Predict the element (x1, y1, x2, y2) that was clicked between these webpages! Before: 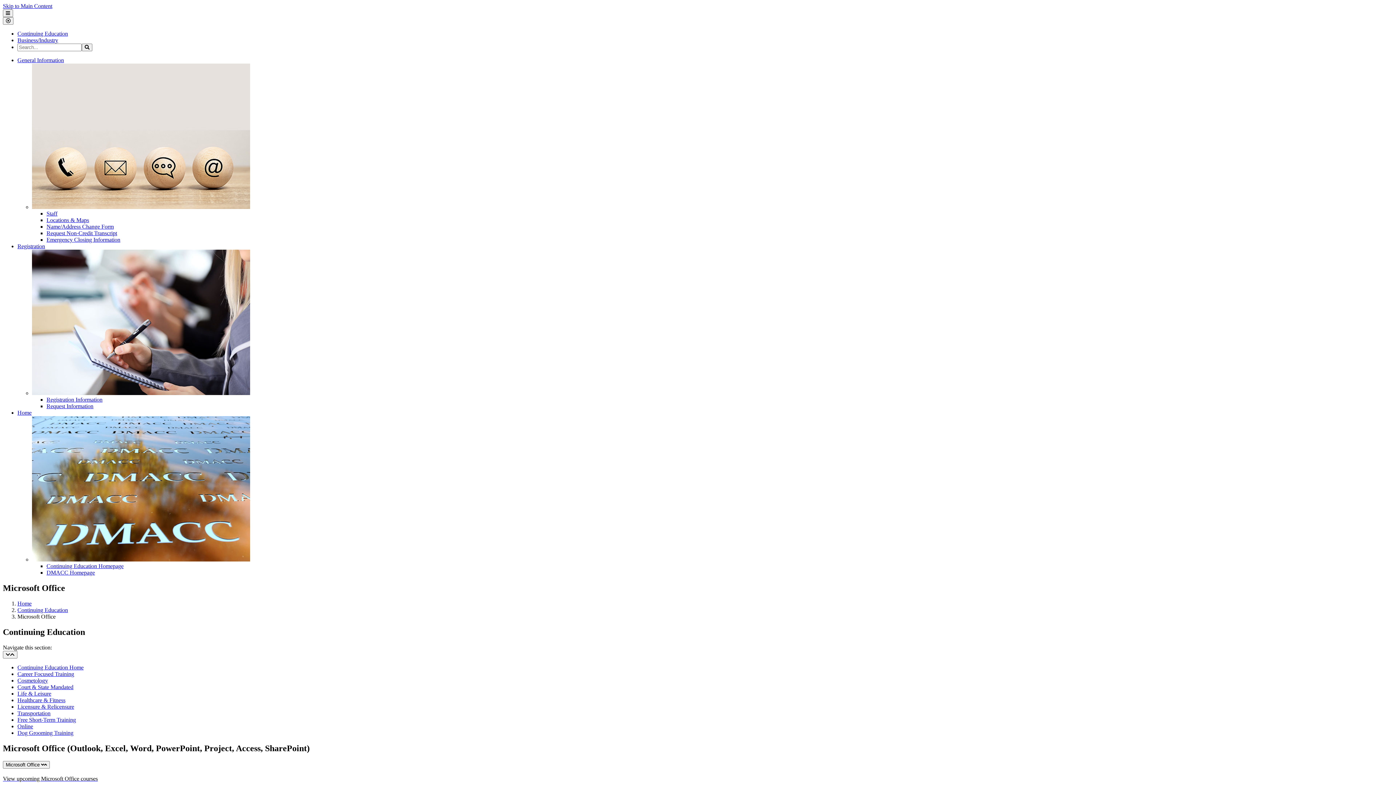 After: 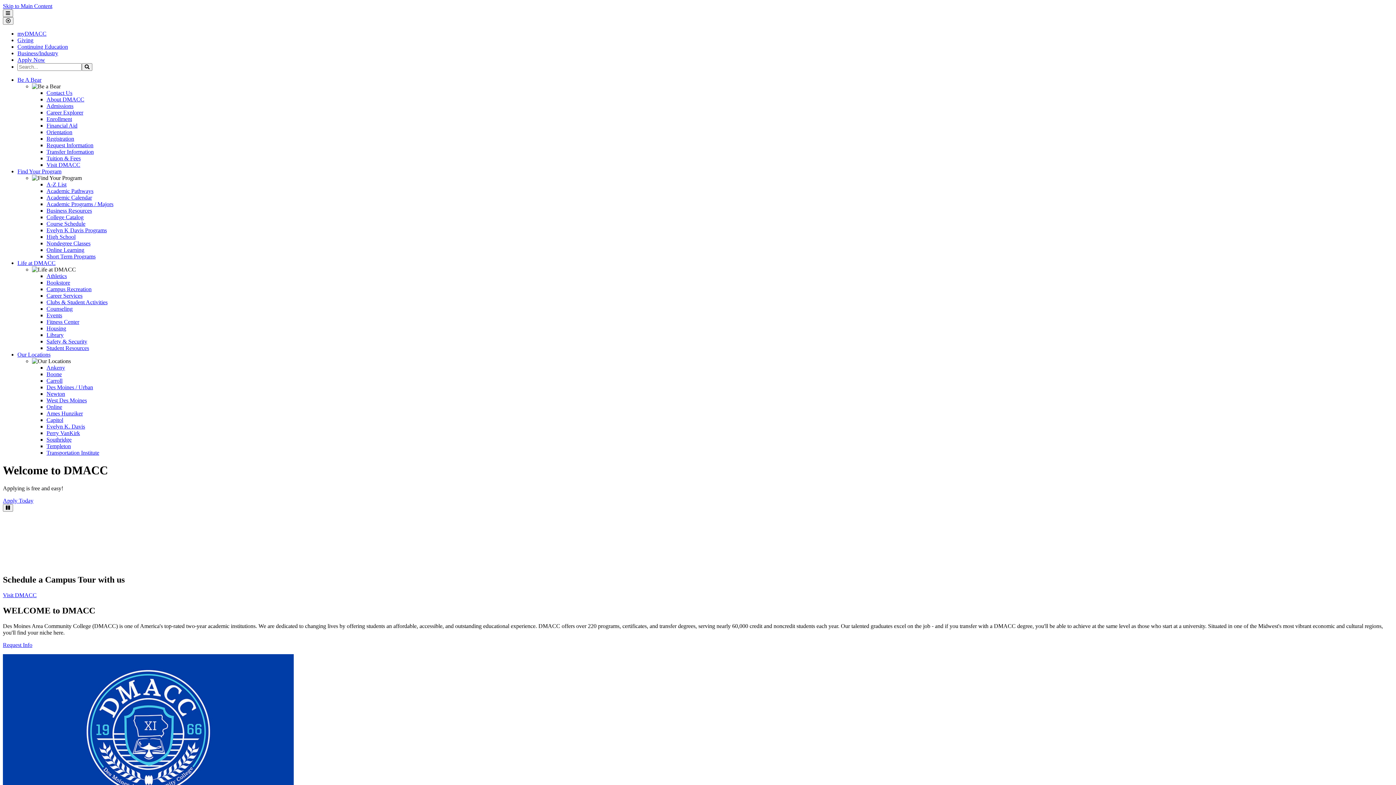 Action: bbox: (17, 600, 31, 606) label: Home